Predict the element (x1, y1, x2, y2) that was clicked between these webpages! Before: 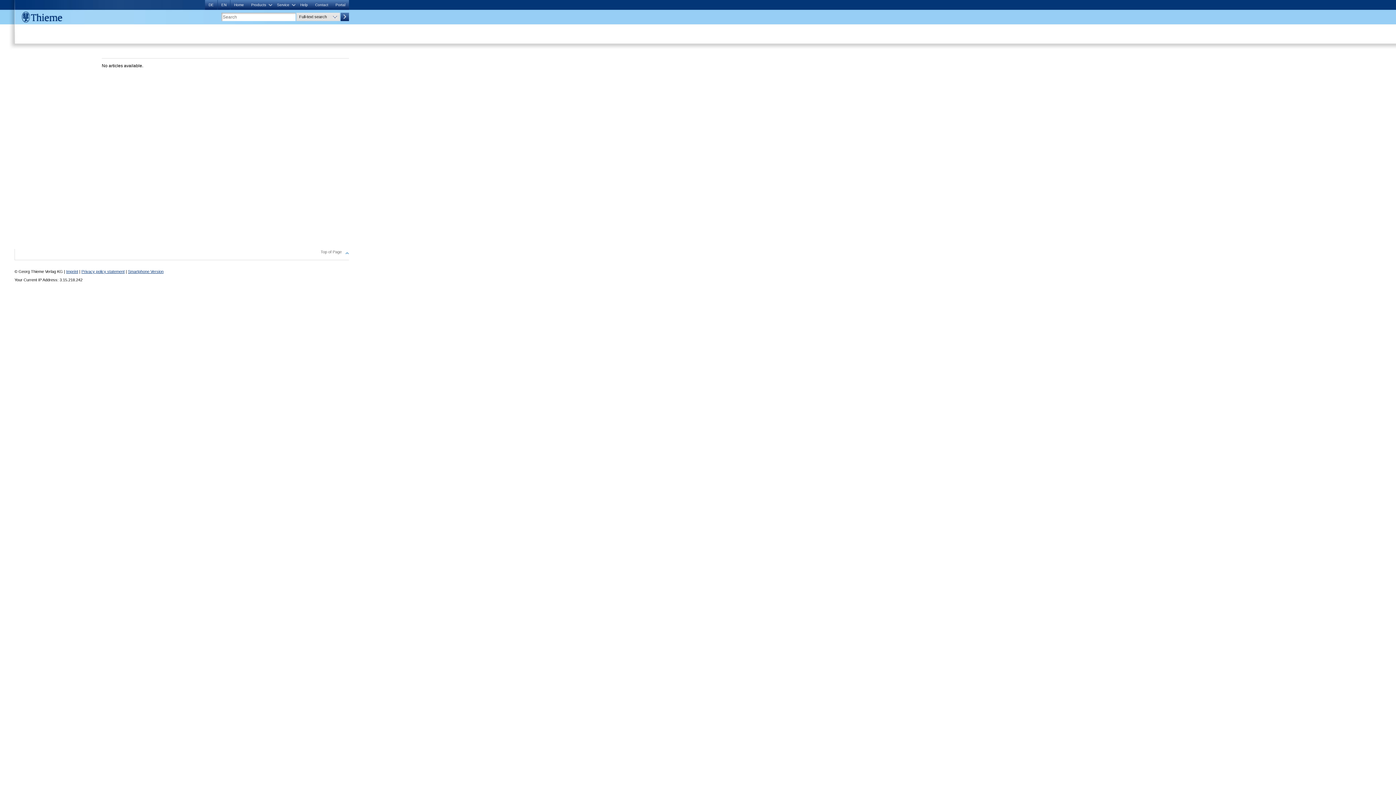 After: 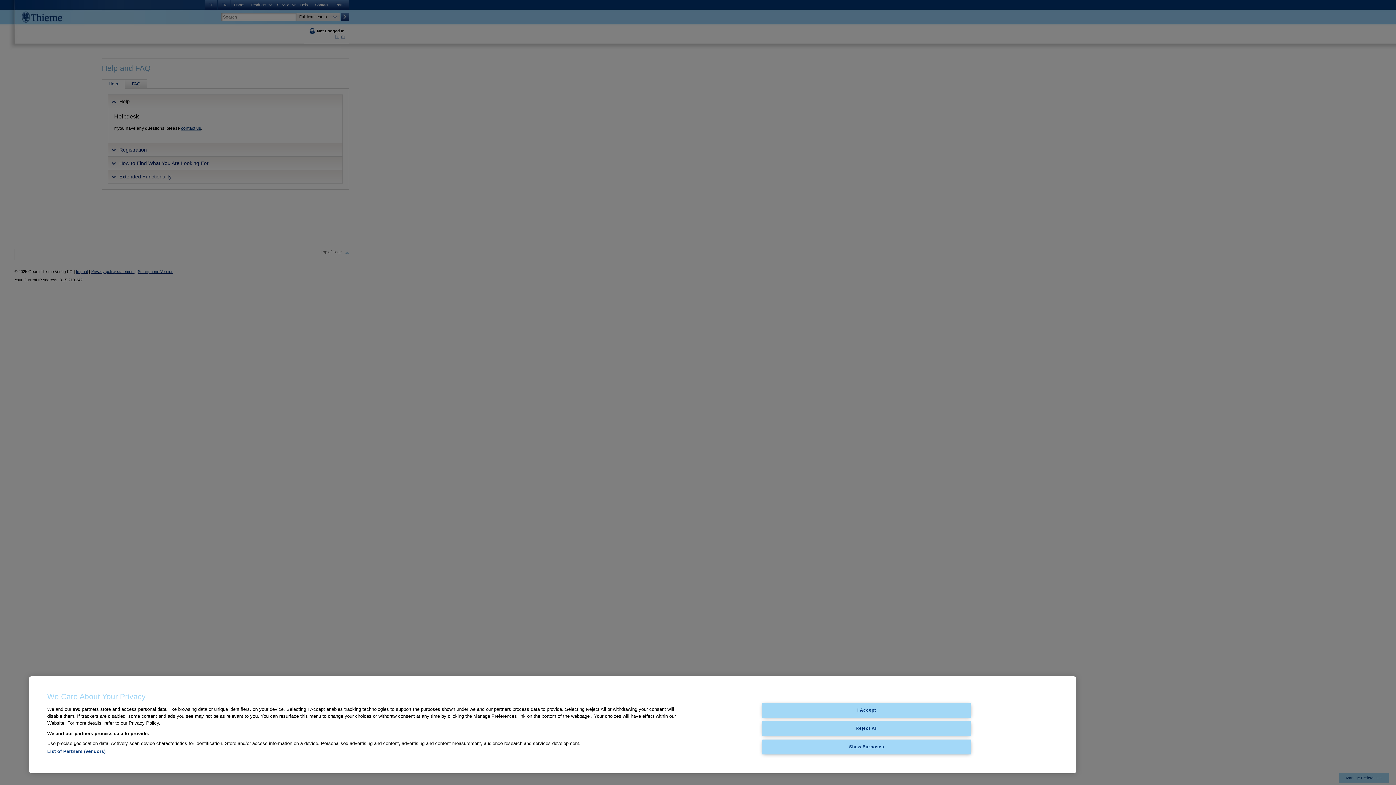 Action: bbox: (296, 0, 311, 9) label: Help